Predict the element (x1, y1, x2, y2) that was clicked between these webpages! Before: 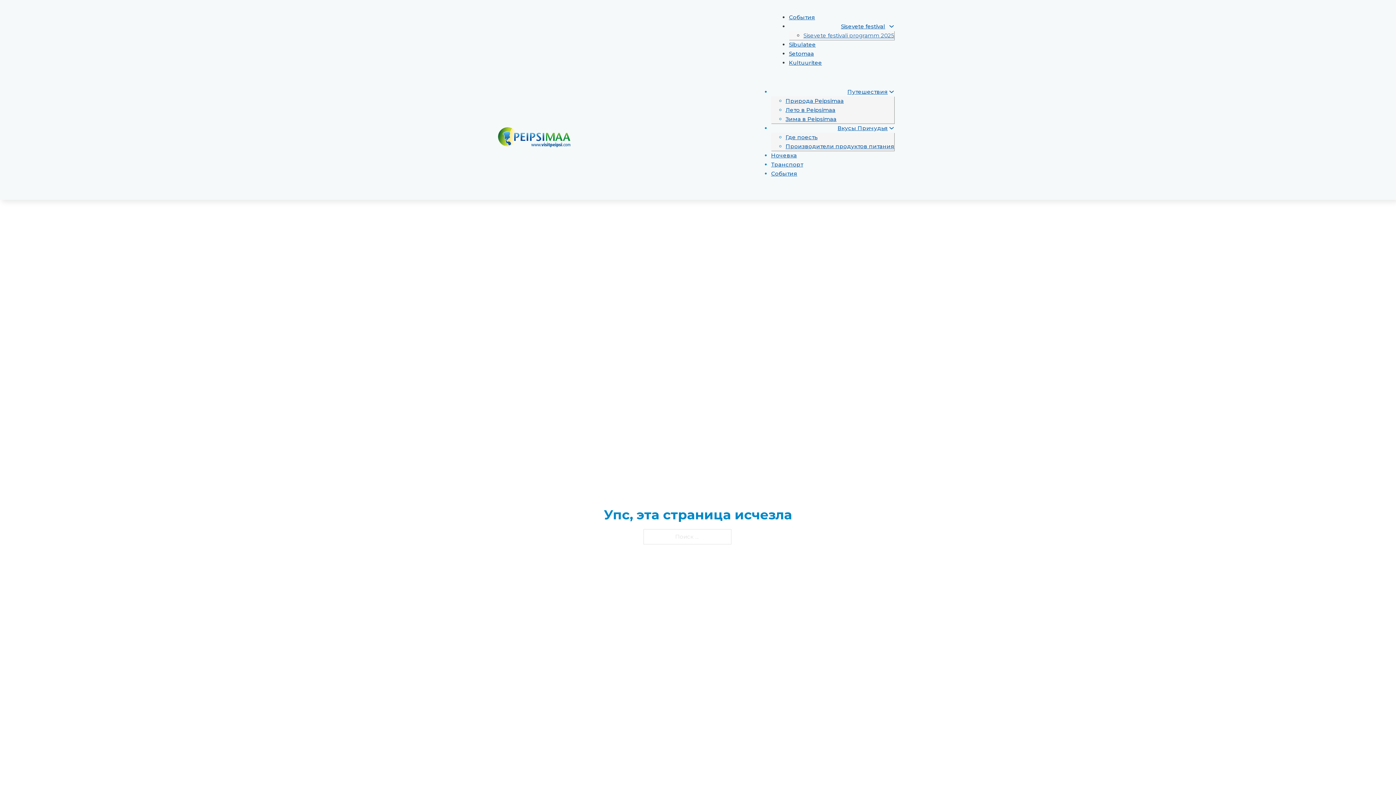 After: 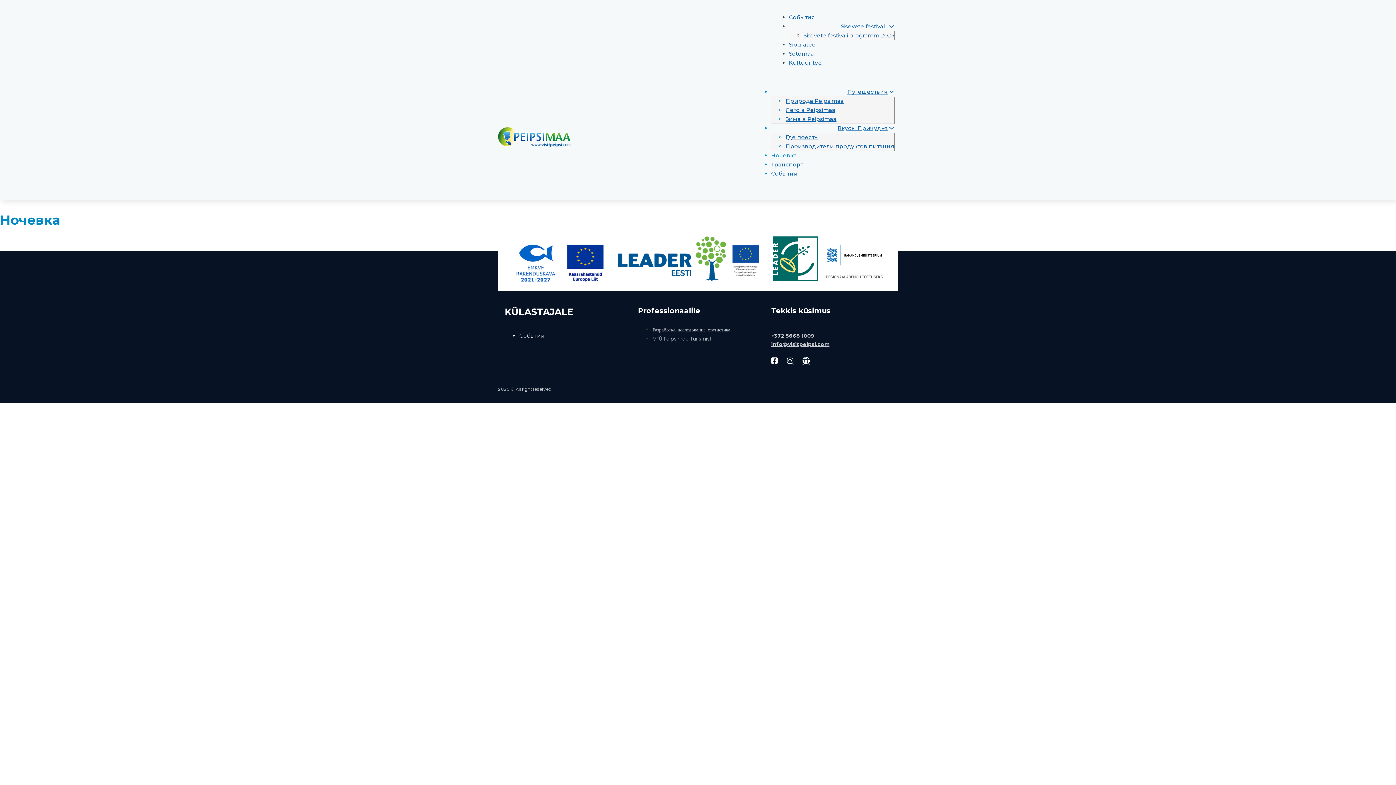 Action: label: Ночевка bbox: (771, 152, 797, 158)